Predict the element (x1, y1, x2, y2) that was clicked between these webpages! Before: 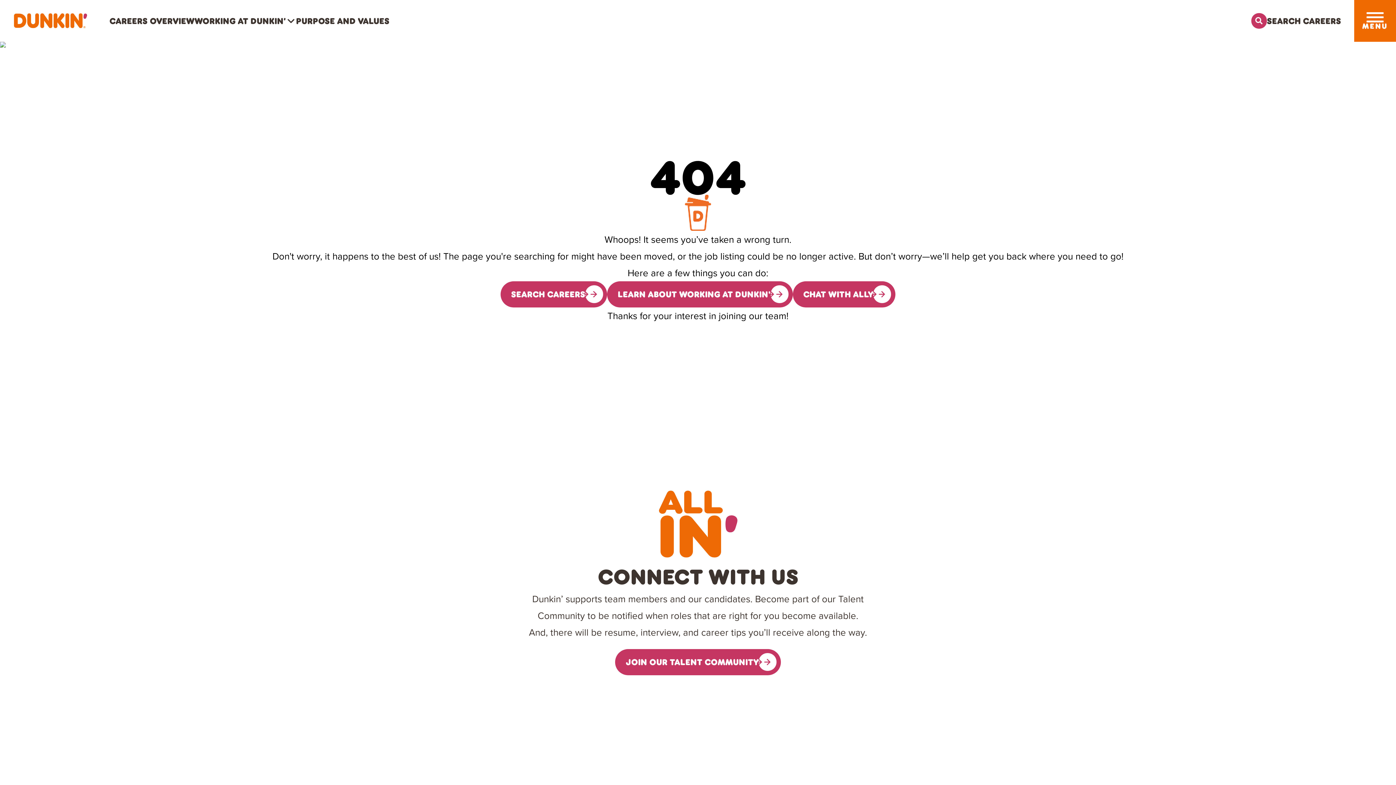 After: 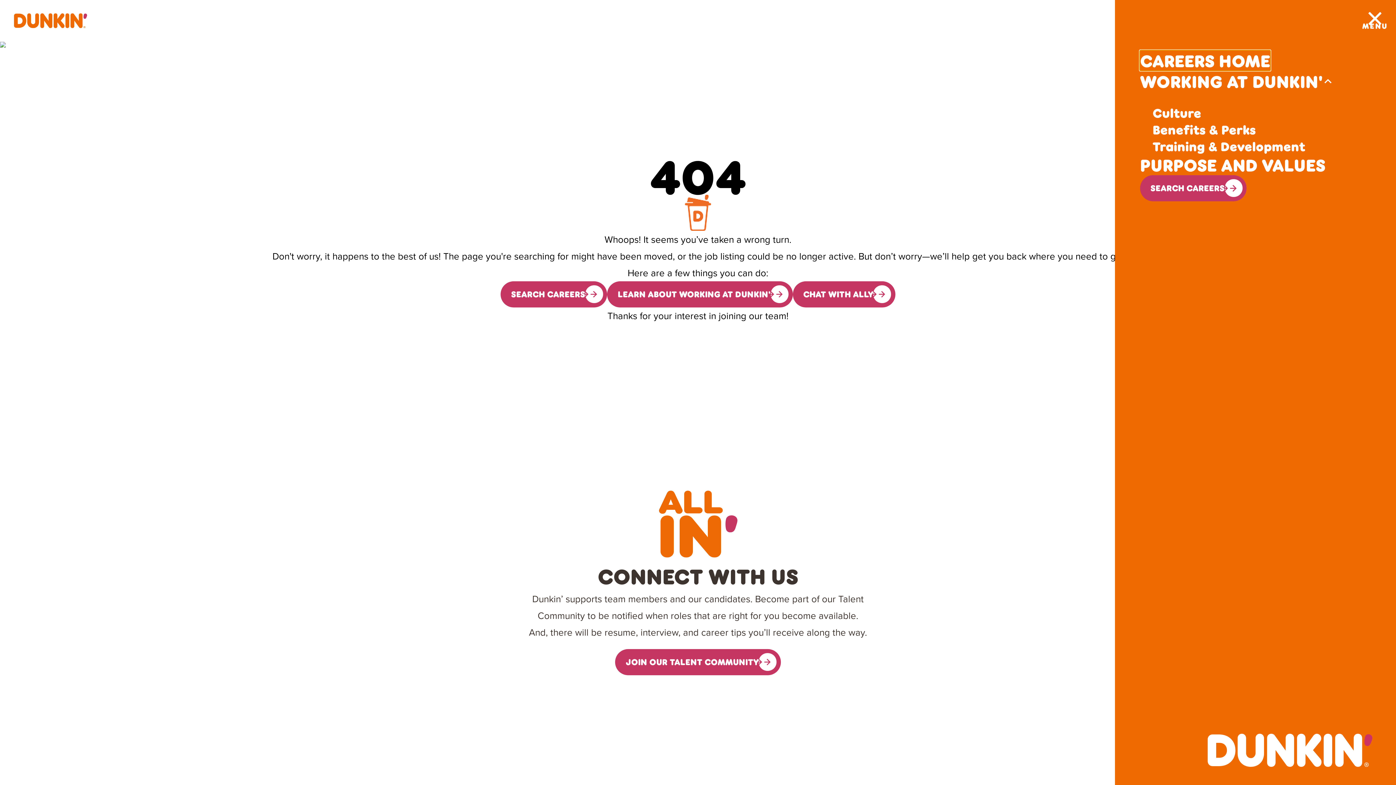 Action: bbox: (1366, 12, 1383, 22) label: Toggle drawer